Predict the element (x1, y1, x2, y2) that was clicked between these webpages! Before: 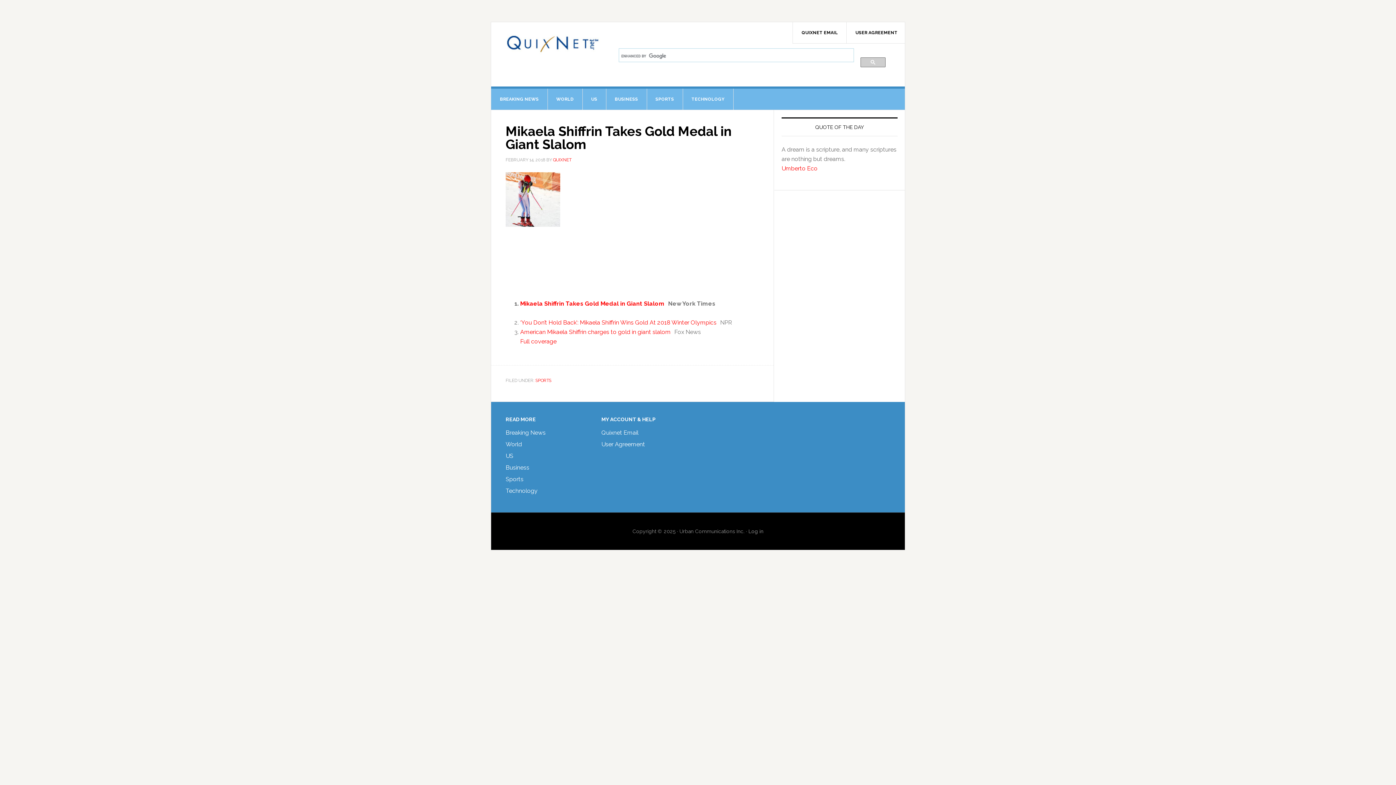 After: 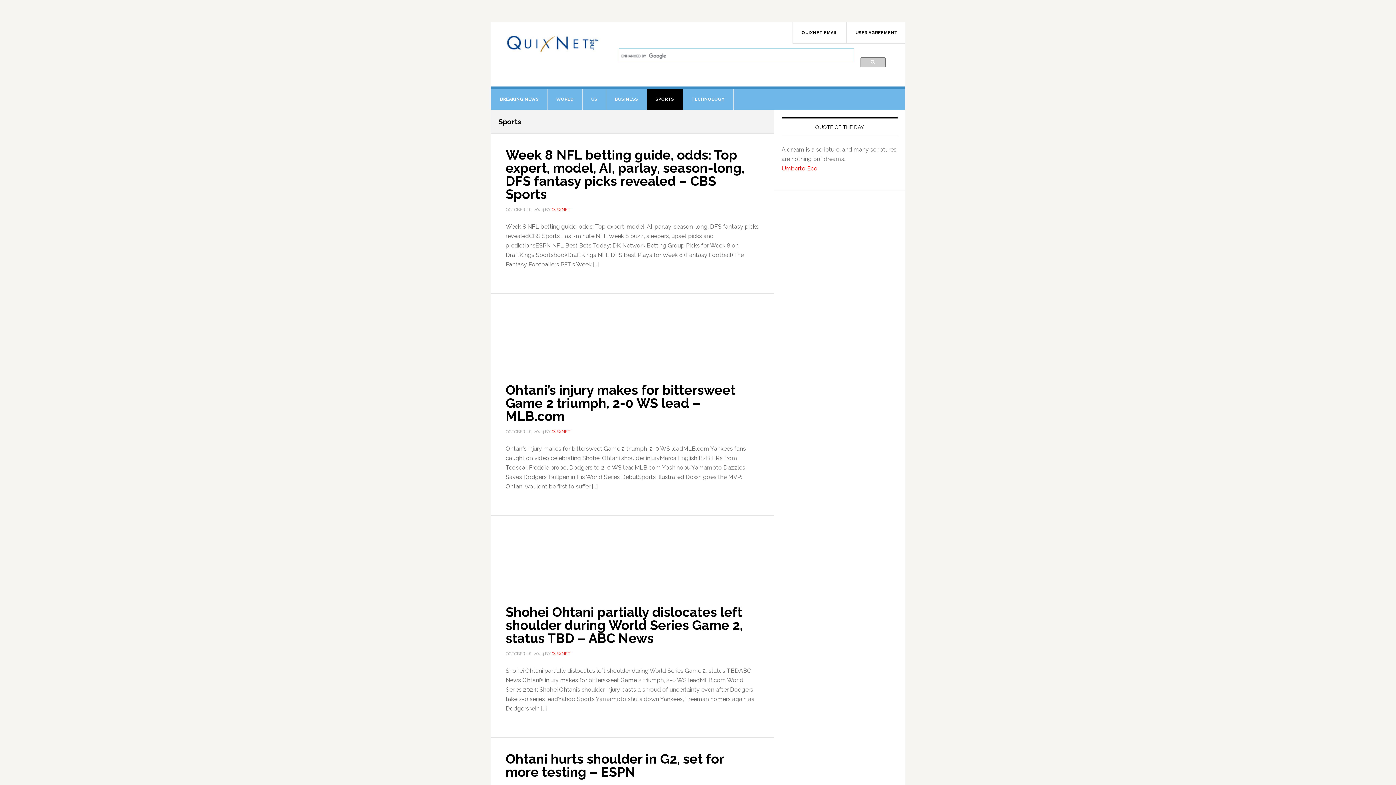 Action: label: Sports bbox: (505, 476, 527, 482)